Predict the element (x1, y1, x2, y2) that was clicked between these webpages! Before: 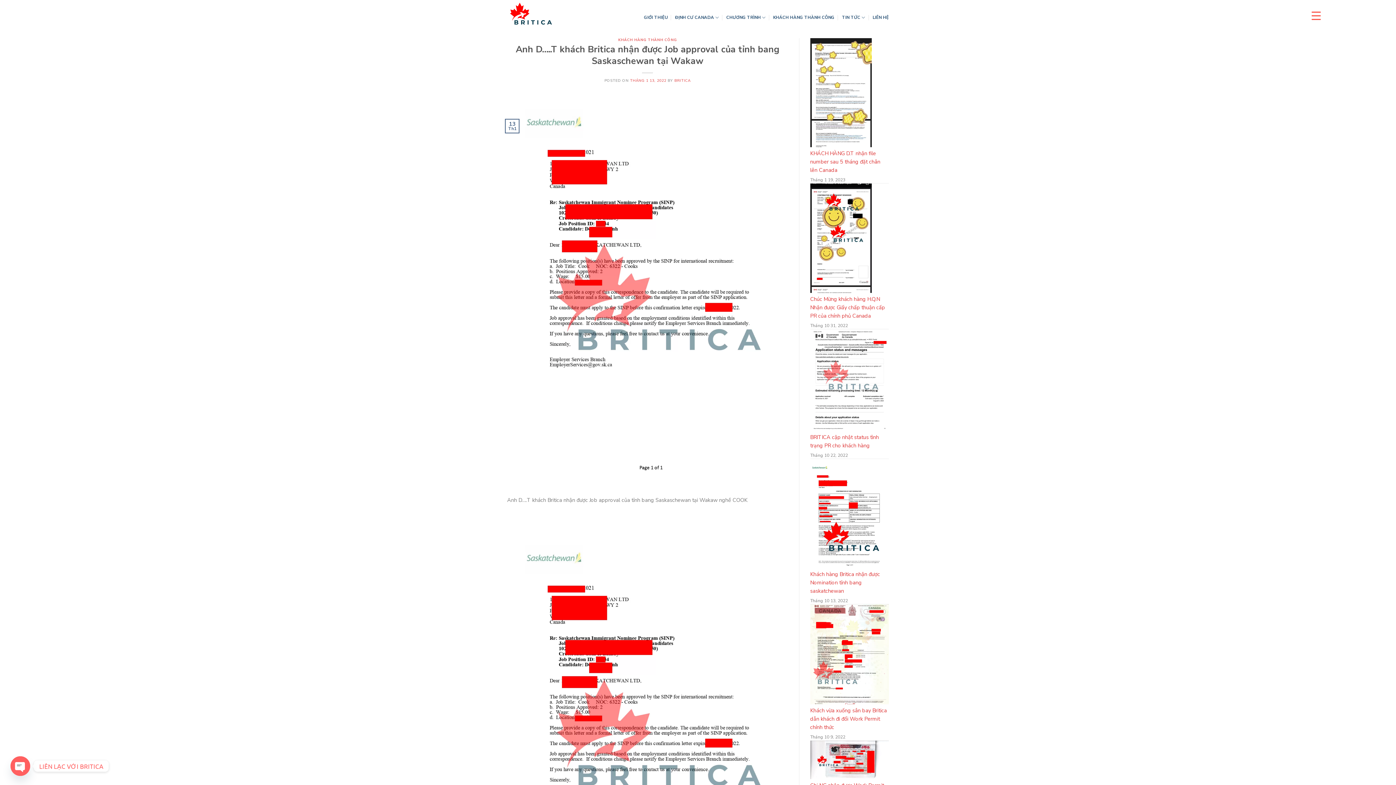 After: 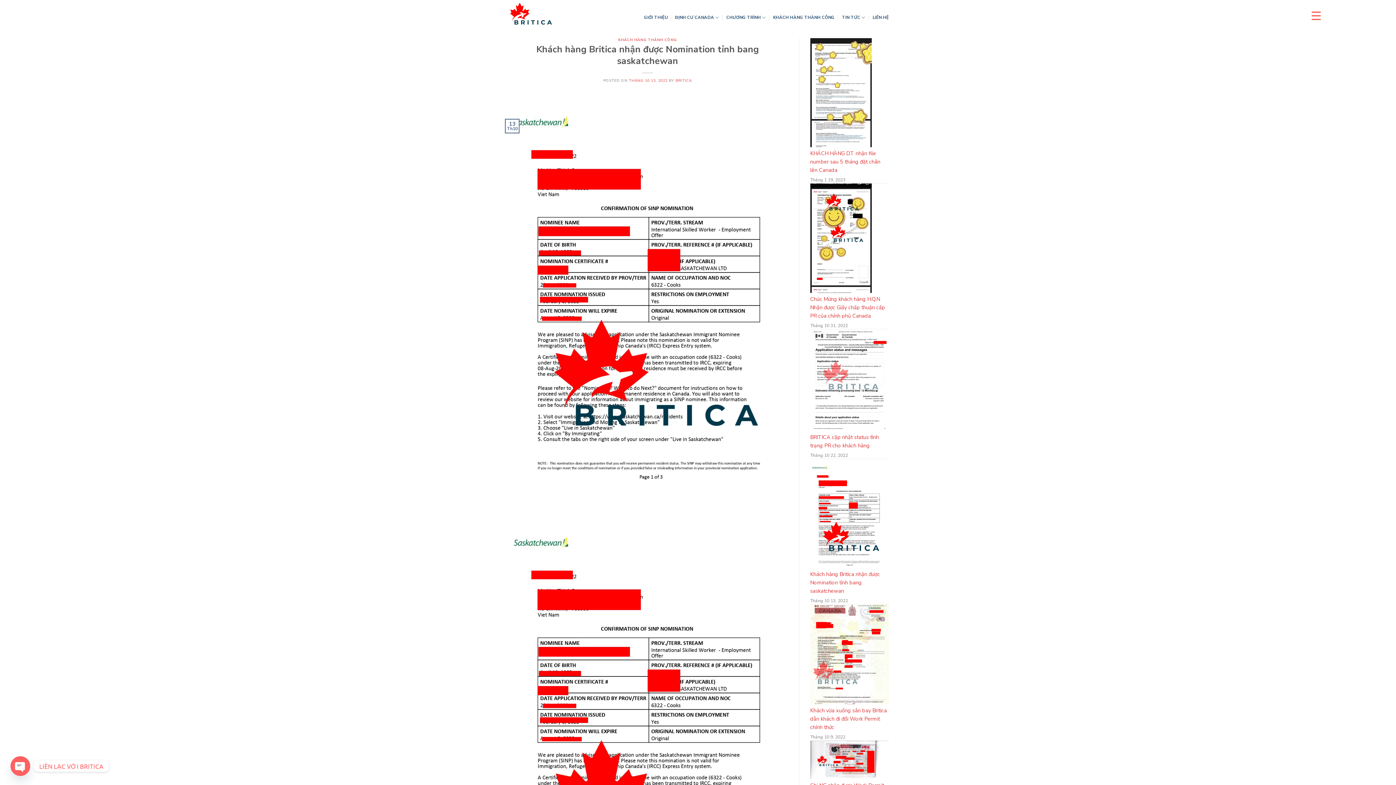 Action: bbox: (810, 568, 889, 597) label: Khách hàng Britica nhận được Nomination tỉnh bang saskatchewan